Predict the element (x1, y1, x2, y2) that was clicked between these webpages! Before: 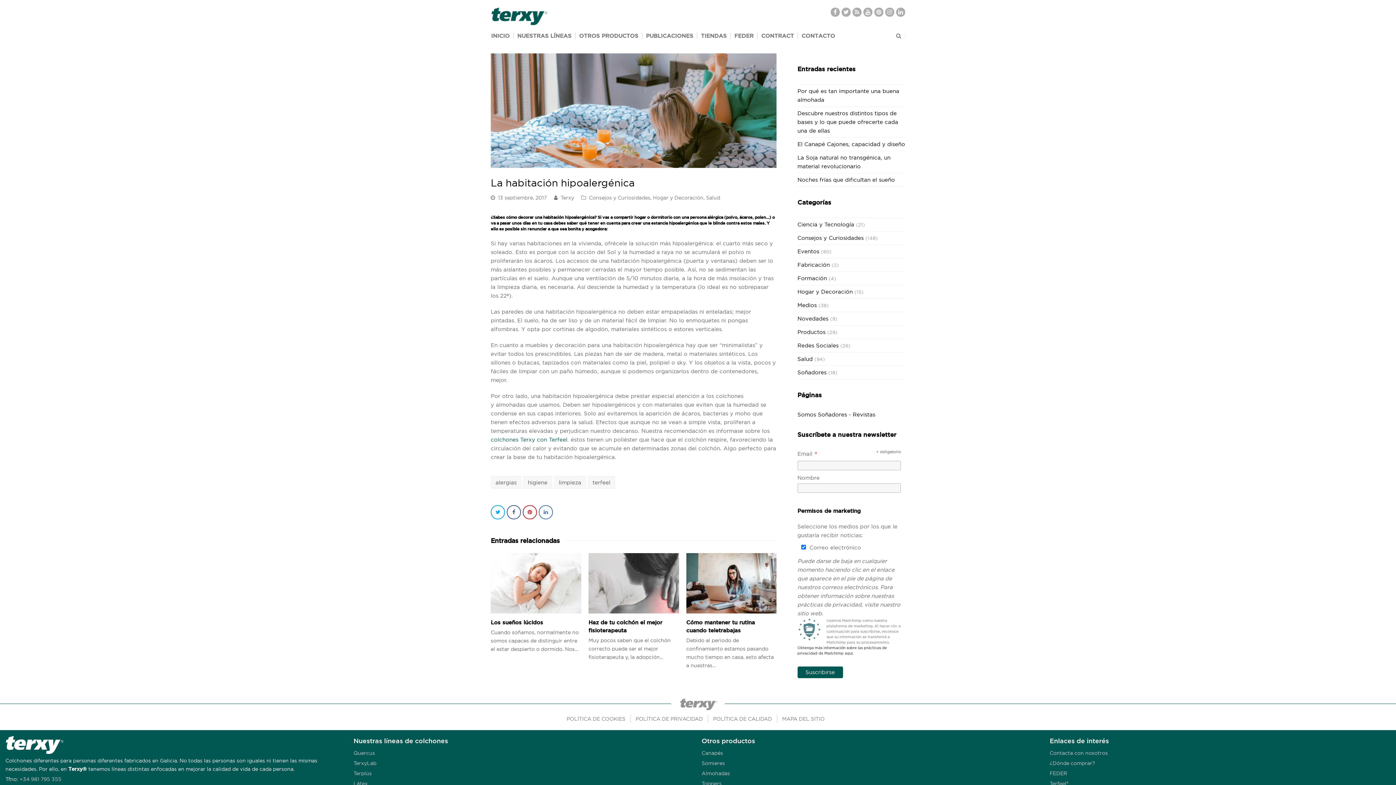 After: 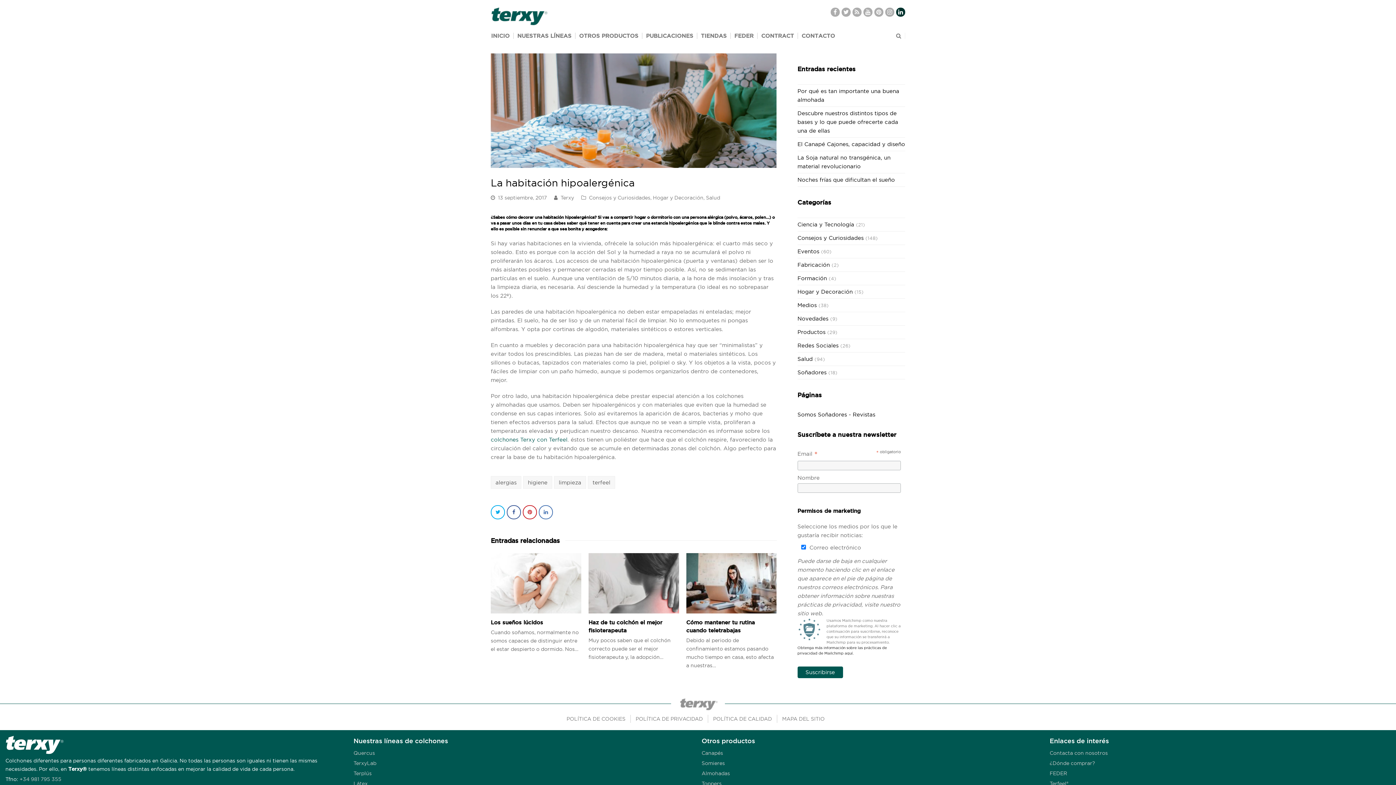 Action: bbox: (896, 7, 905, 16)